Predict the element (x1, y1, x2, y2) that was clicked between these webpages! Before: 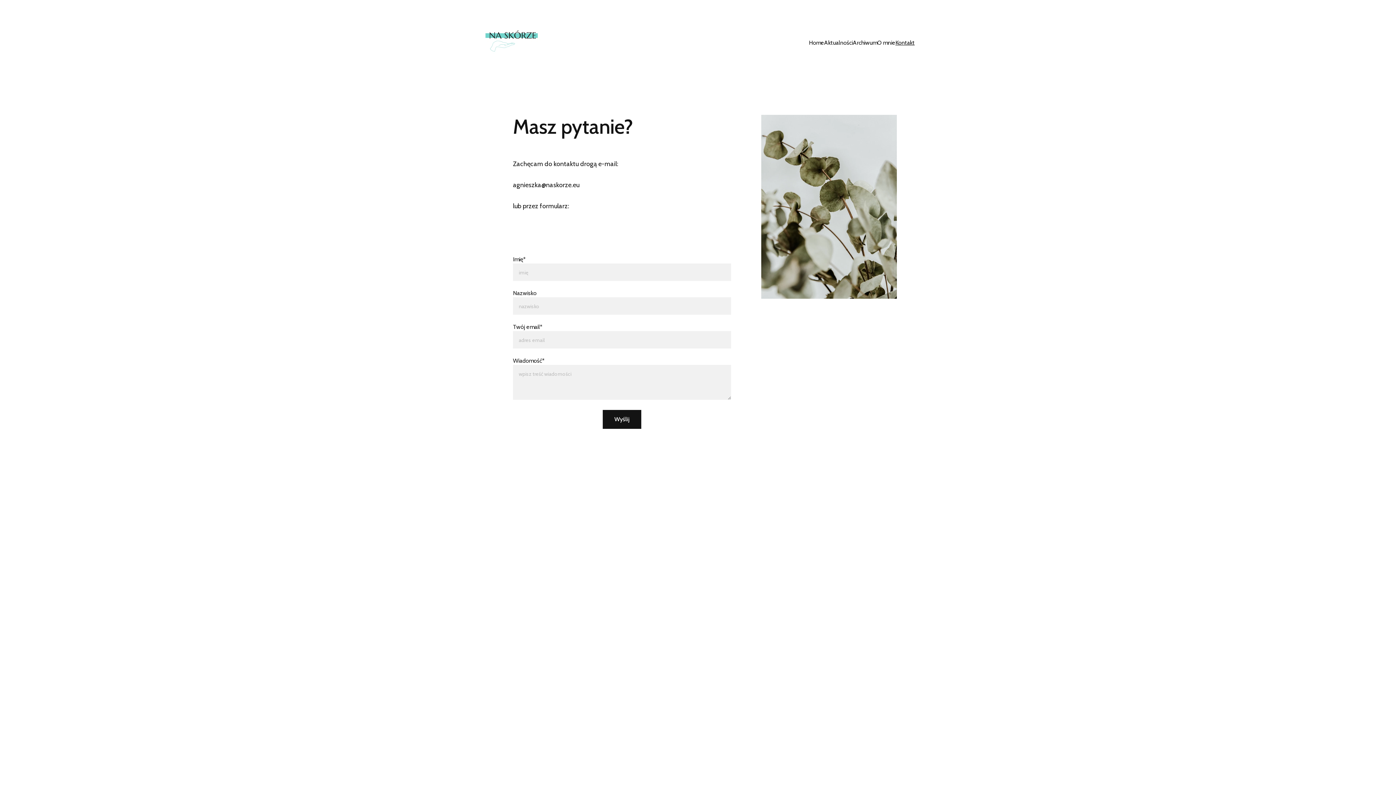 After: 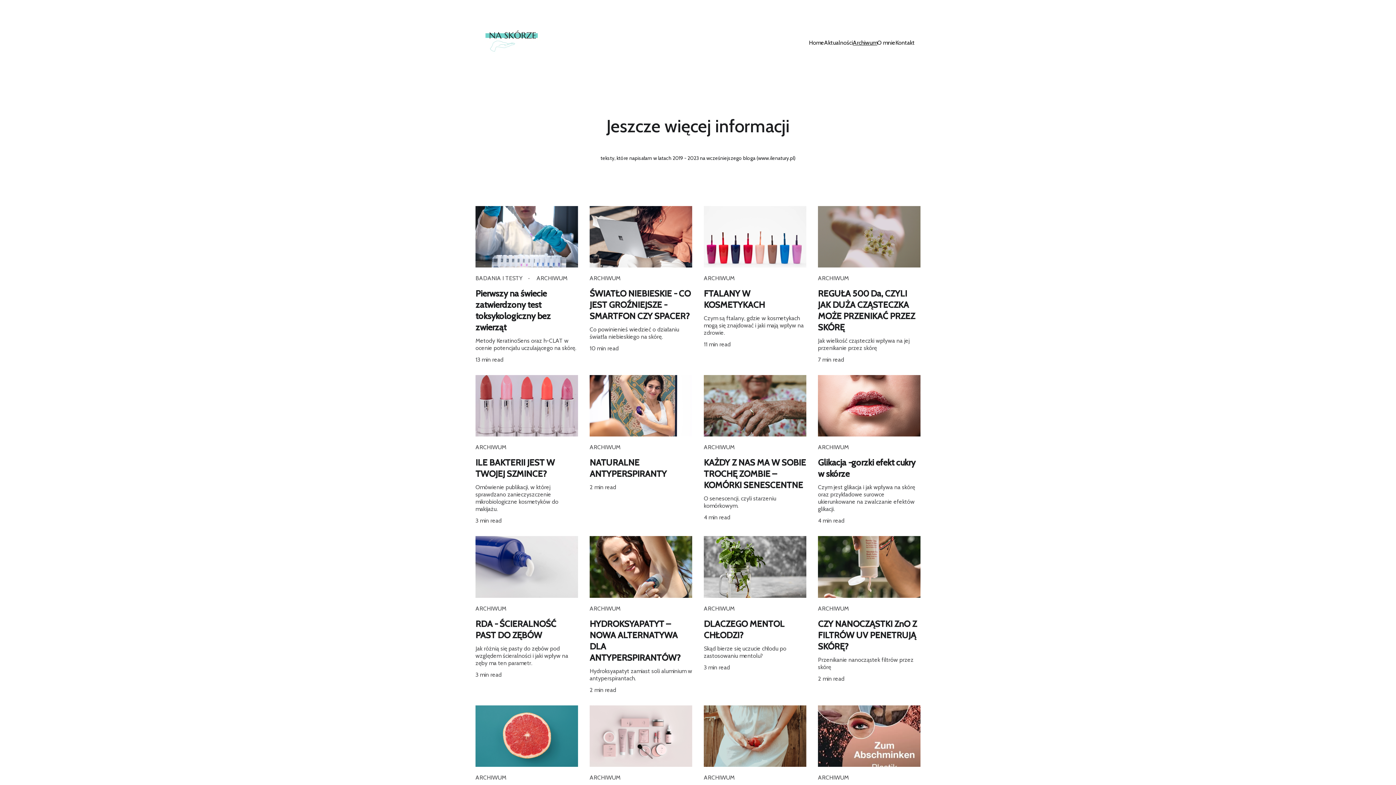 Action: label: Archiwum bbox: (853, 39, 877, 46)